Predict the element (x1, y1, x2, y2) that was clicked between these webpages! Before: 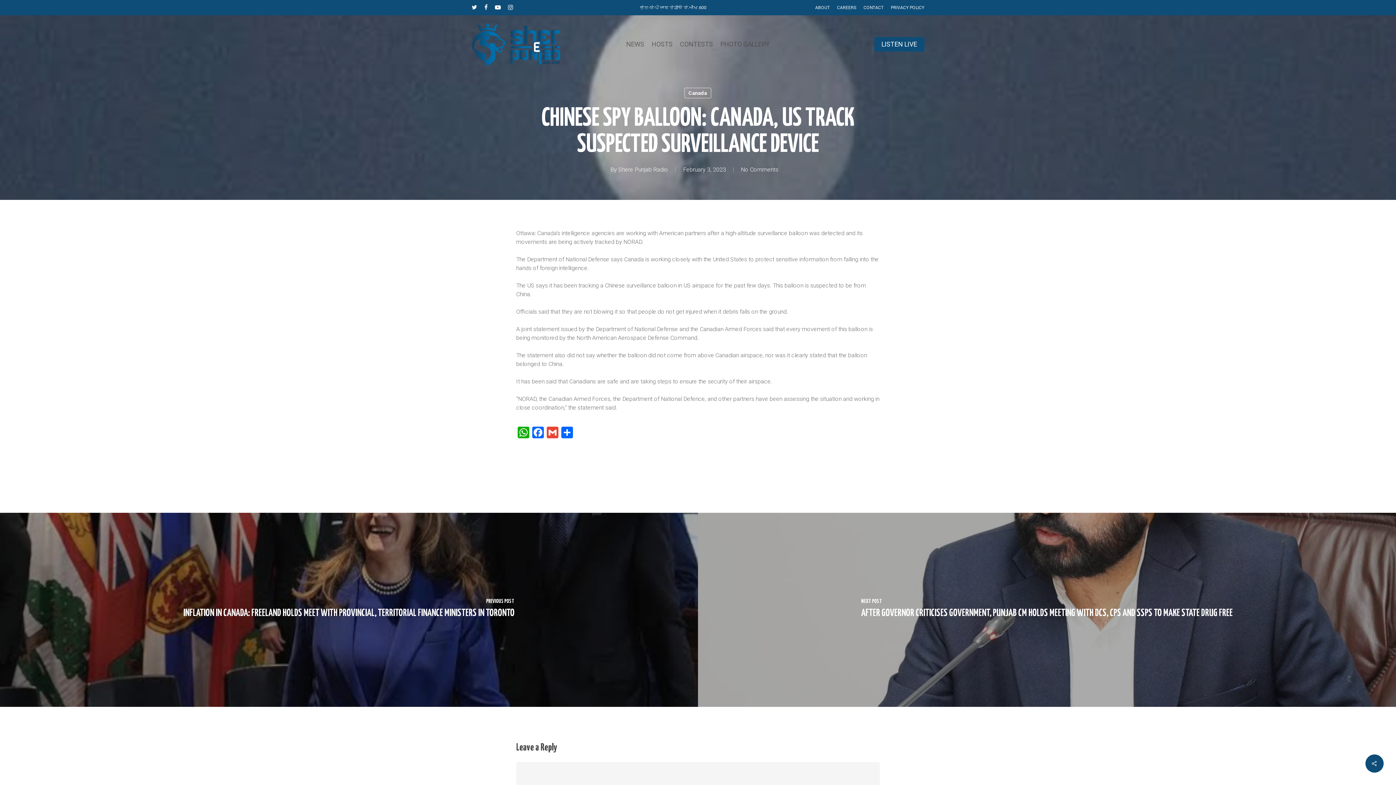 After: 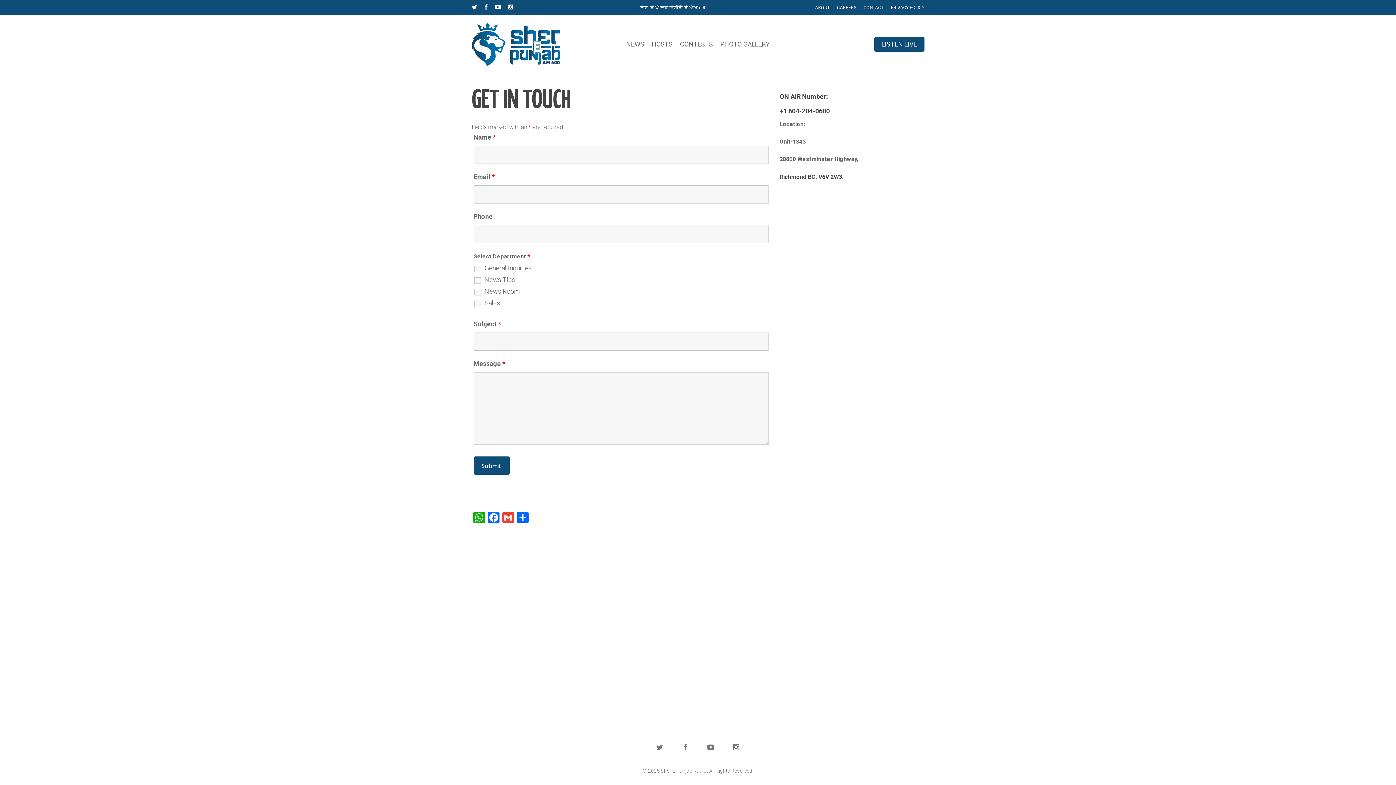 Action: label: CONTACT bbox: (863, 3, 883, 11)